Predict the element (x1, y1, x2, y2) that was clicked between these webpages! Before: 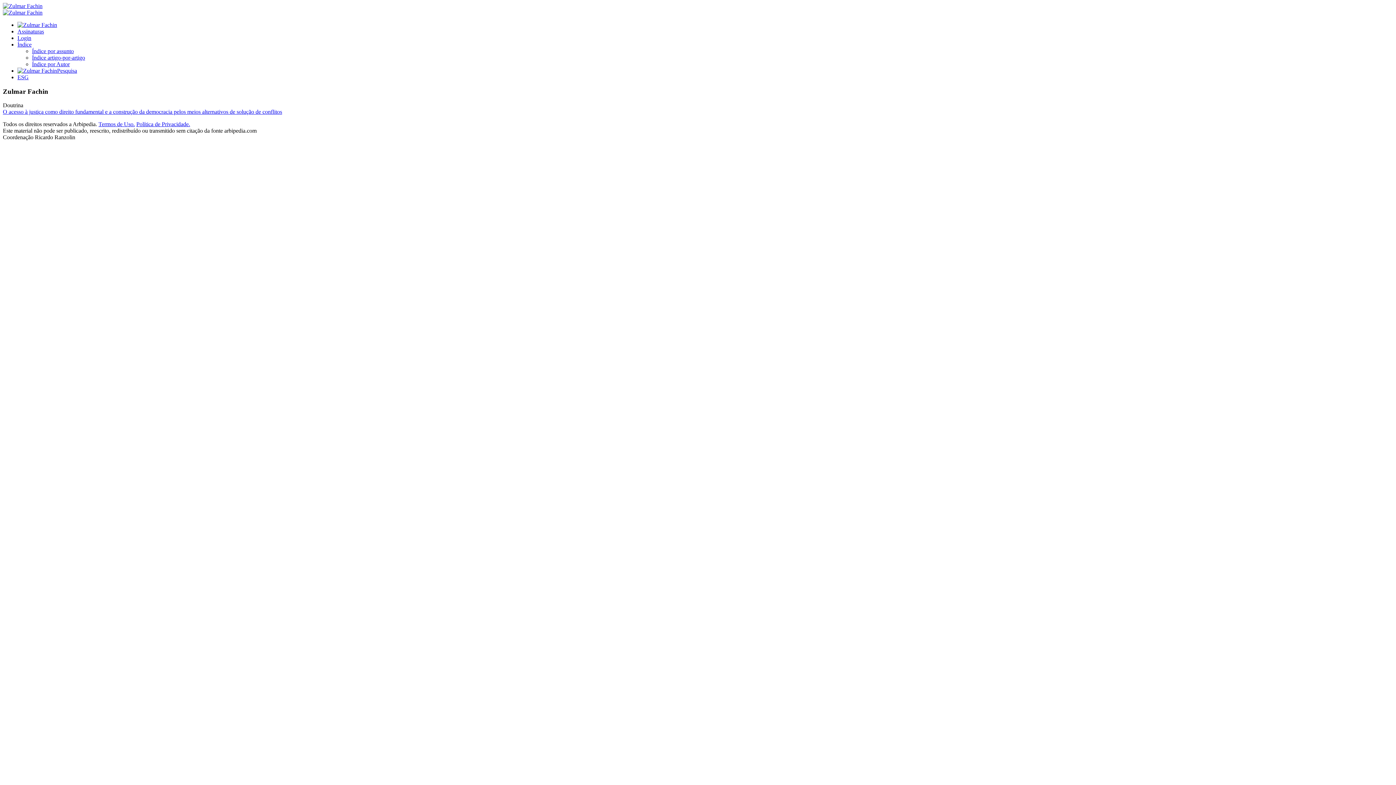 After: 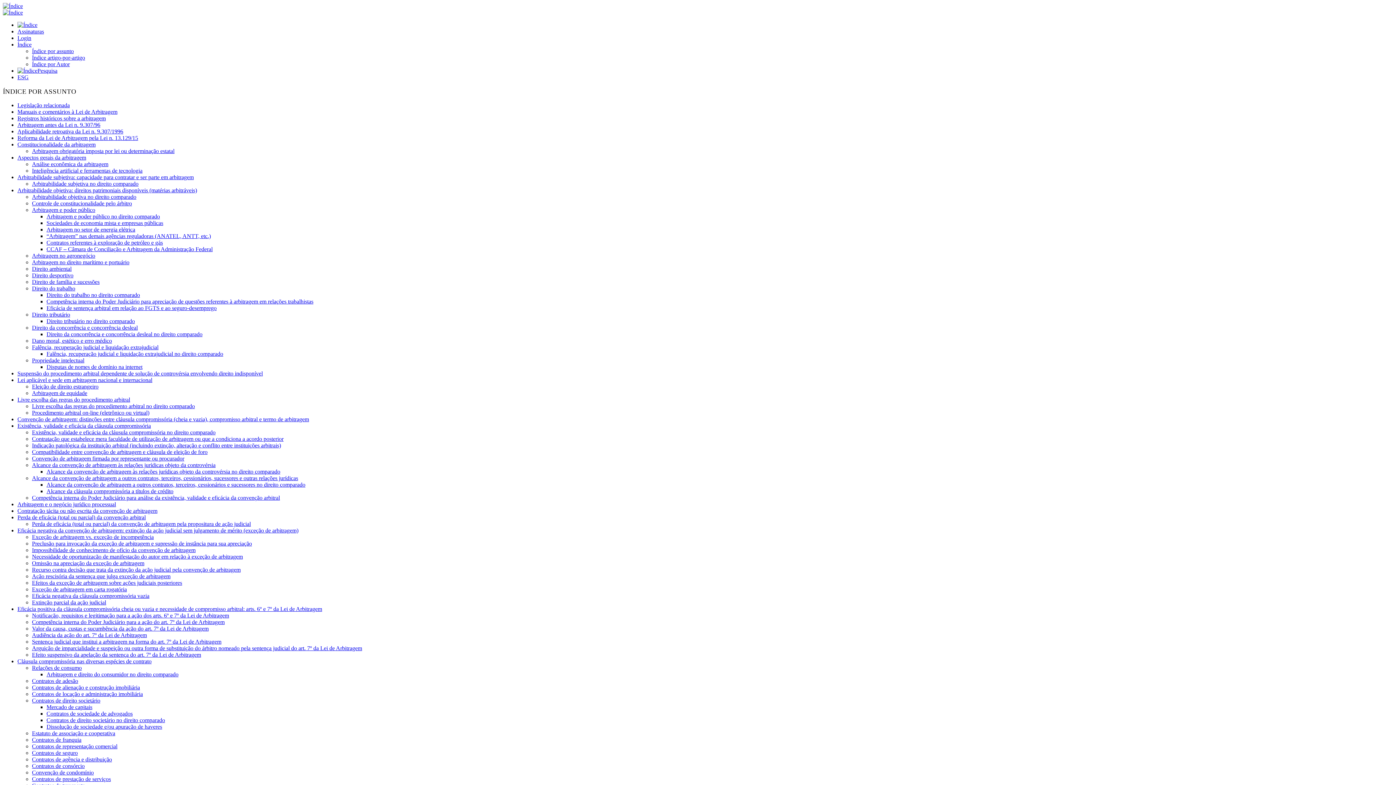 Action: label: Índice bbox: (17, 41, 31, 47)